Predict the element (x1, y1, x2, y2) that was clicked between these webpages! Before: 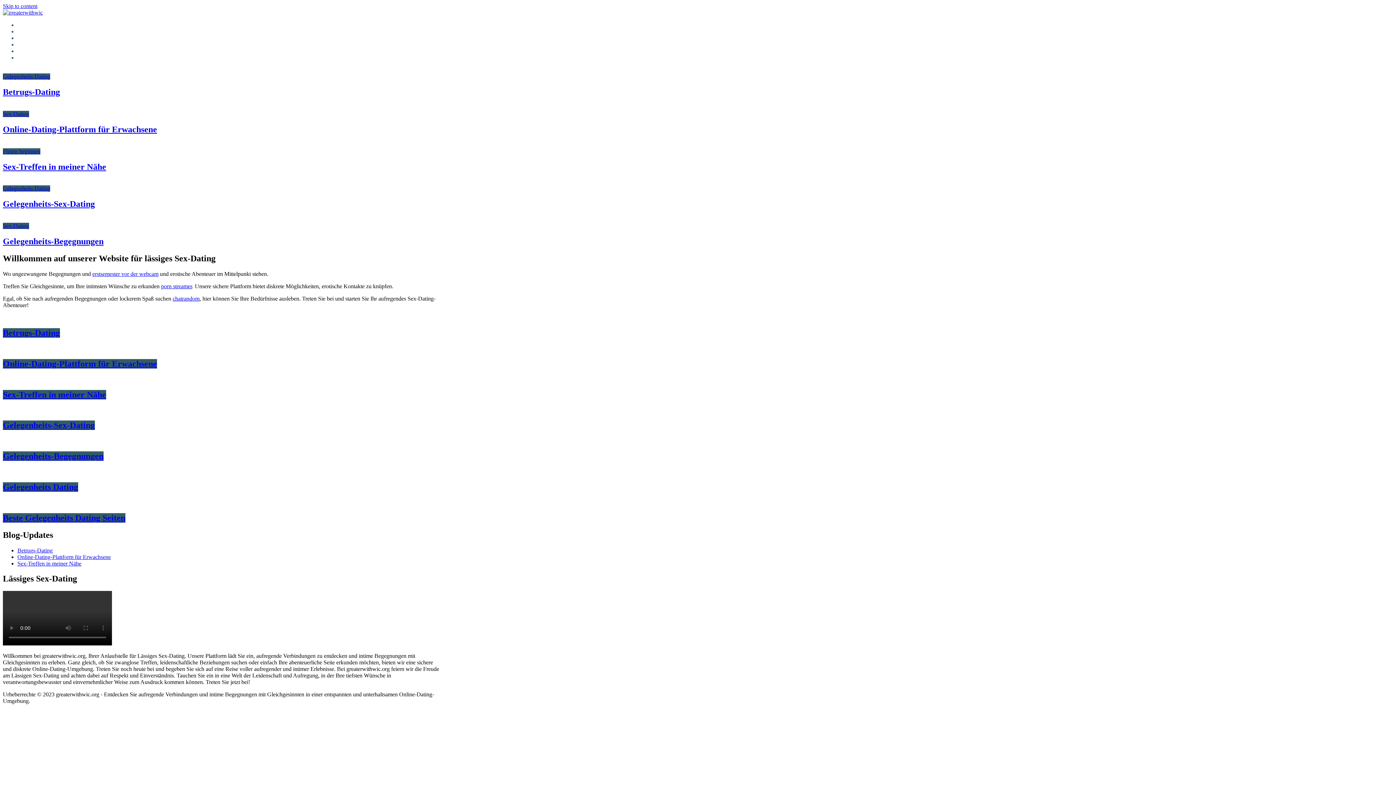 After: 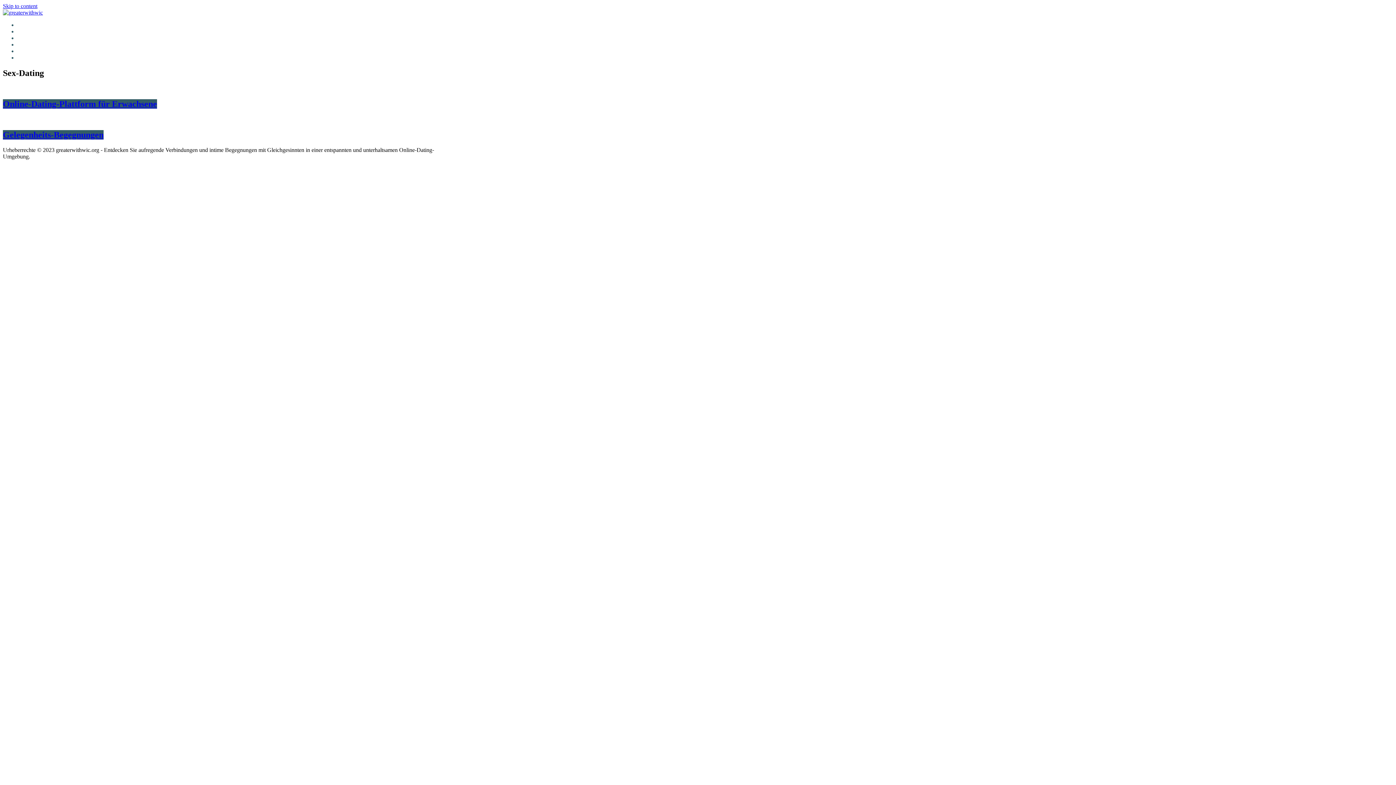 Action: bbox: (2, 223, 29, 229) label: Sex-Dating